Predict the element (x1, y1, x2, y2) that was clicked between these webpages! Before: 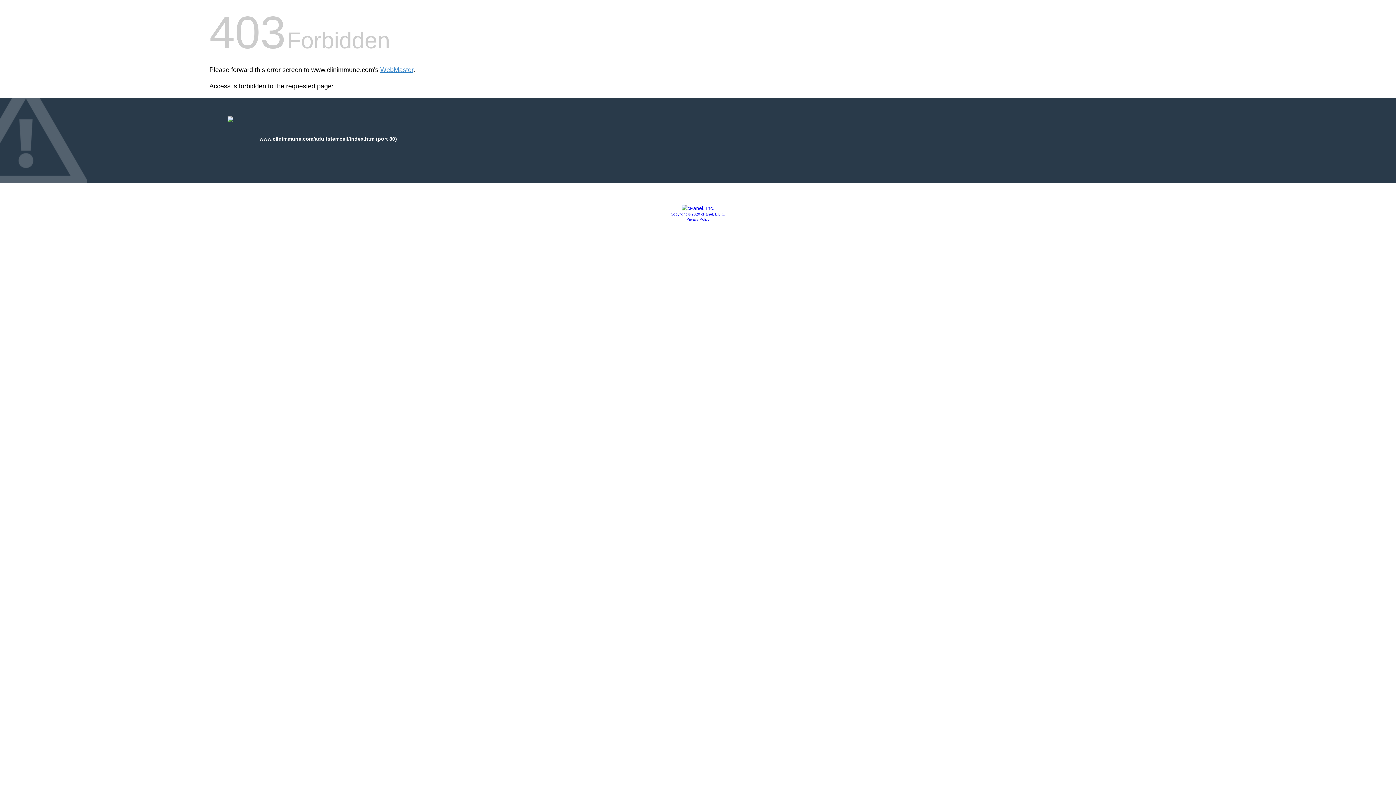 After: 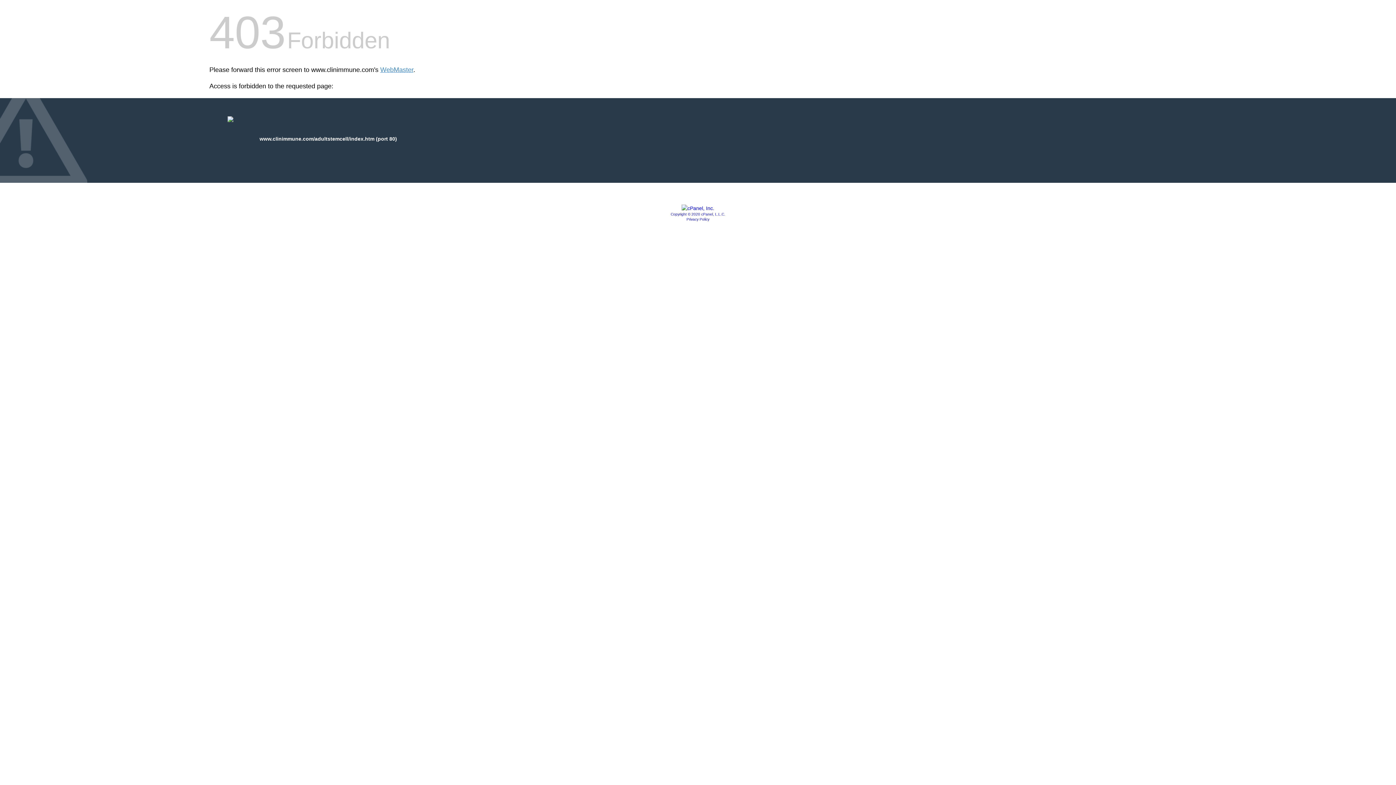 Action: bbox: (686, 217, 709, 221) label: Privacy Policy